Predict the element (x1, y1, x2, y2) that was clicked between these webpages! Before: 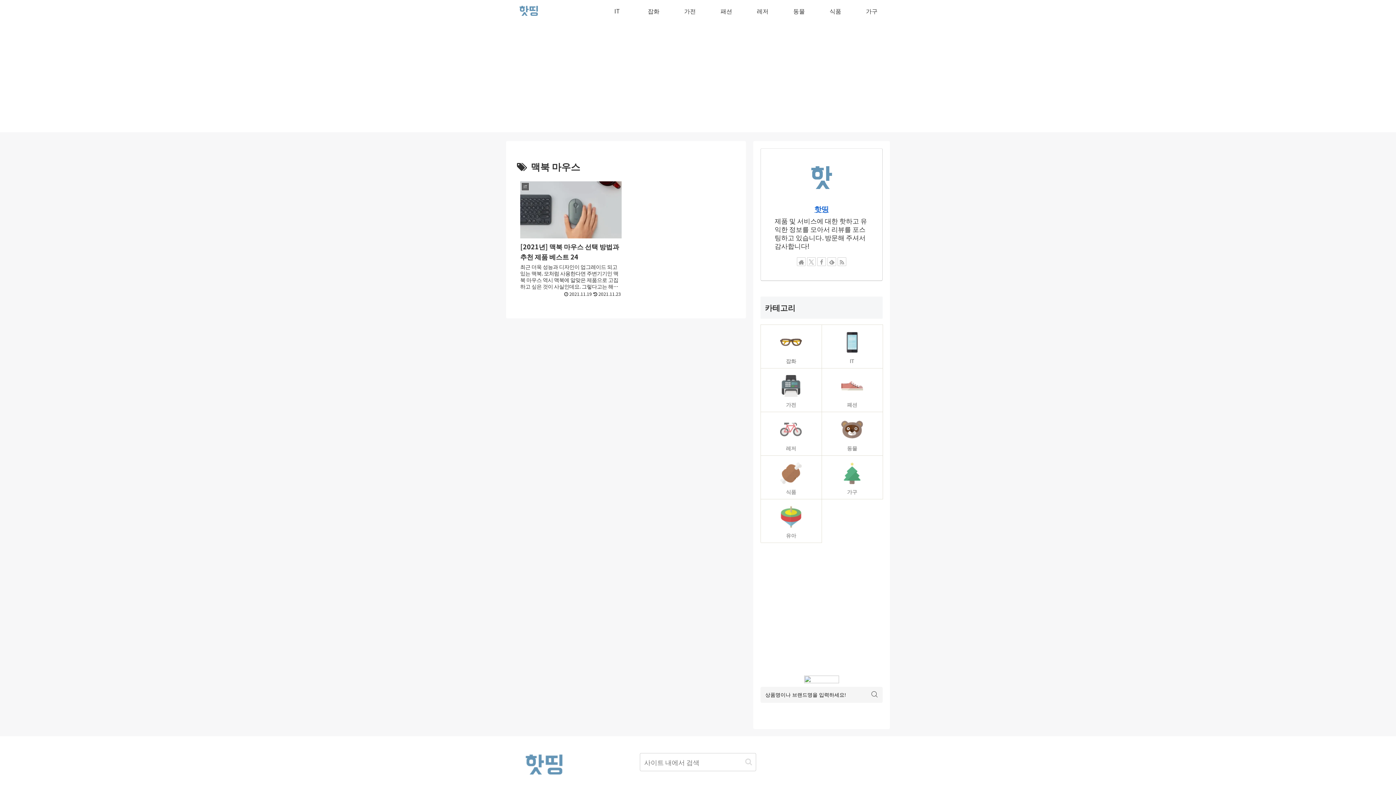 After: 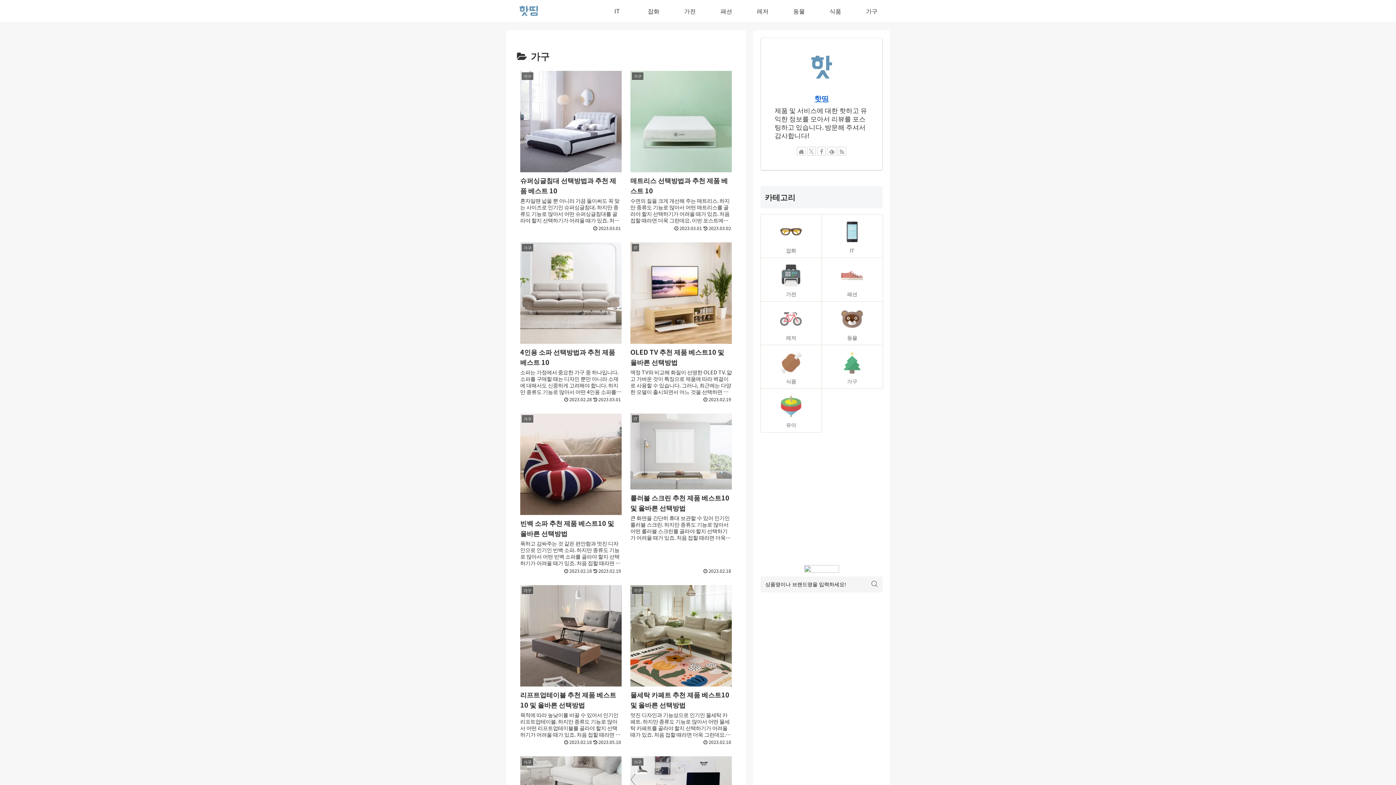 Action: bbox: (821, 455, 882, 499) label: 가구